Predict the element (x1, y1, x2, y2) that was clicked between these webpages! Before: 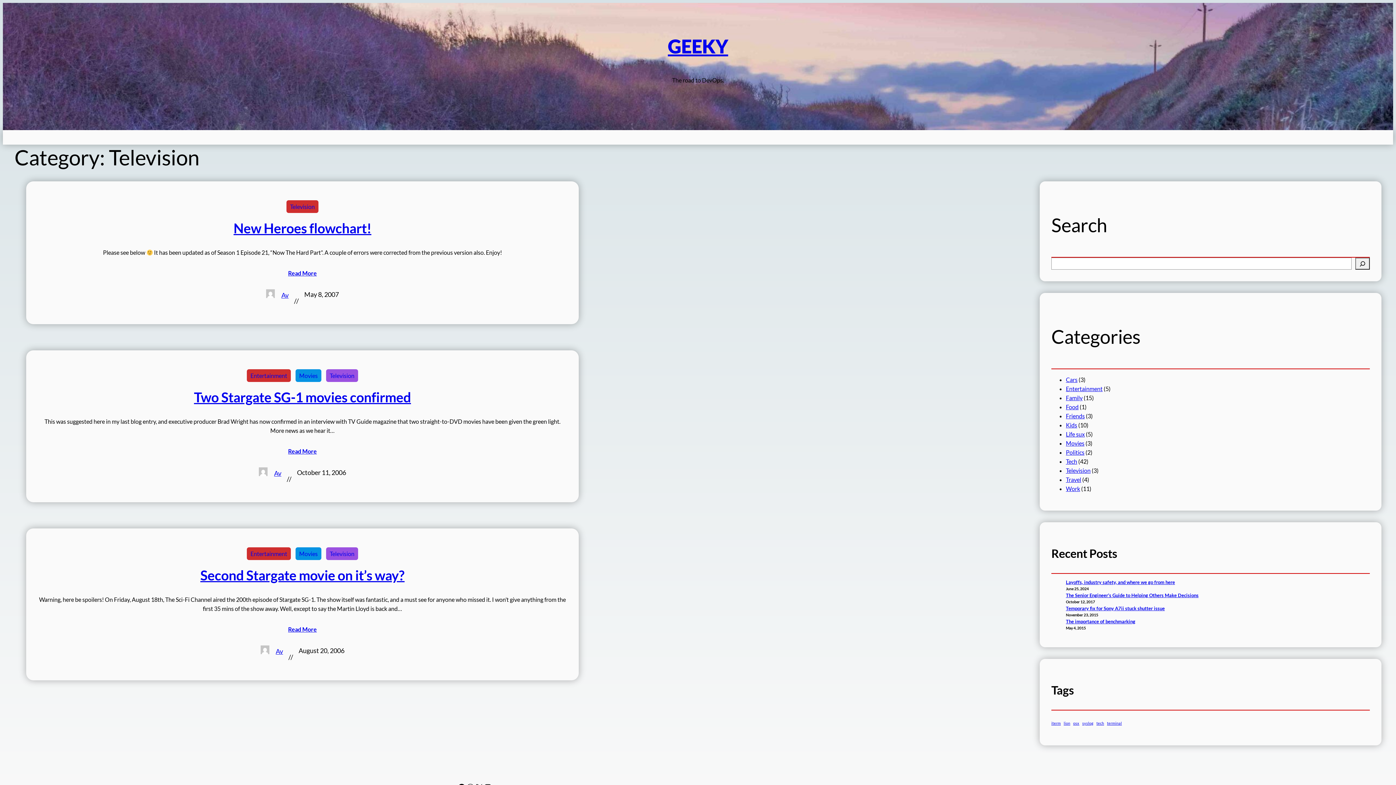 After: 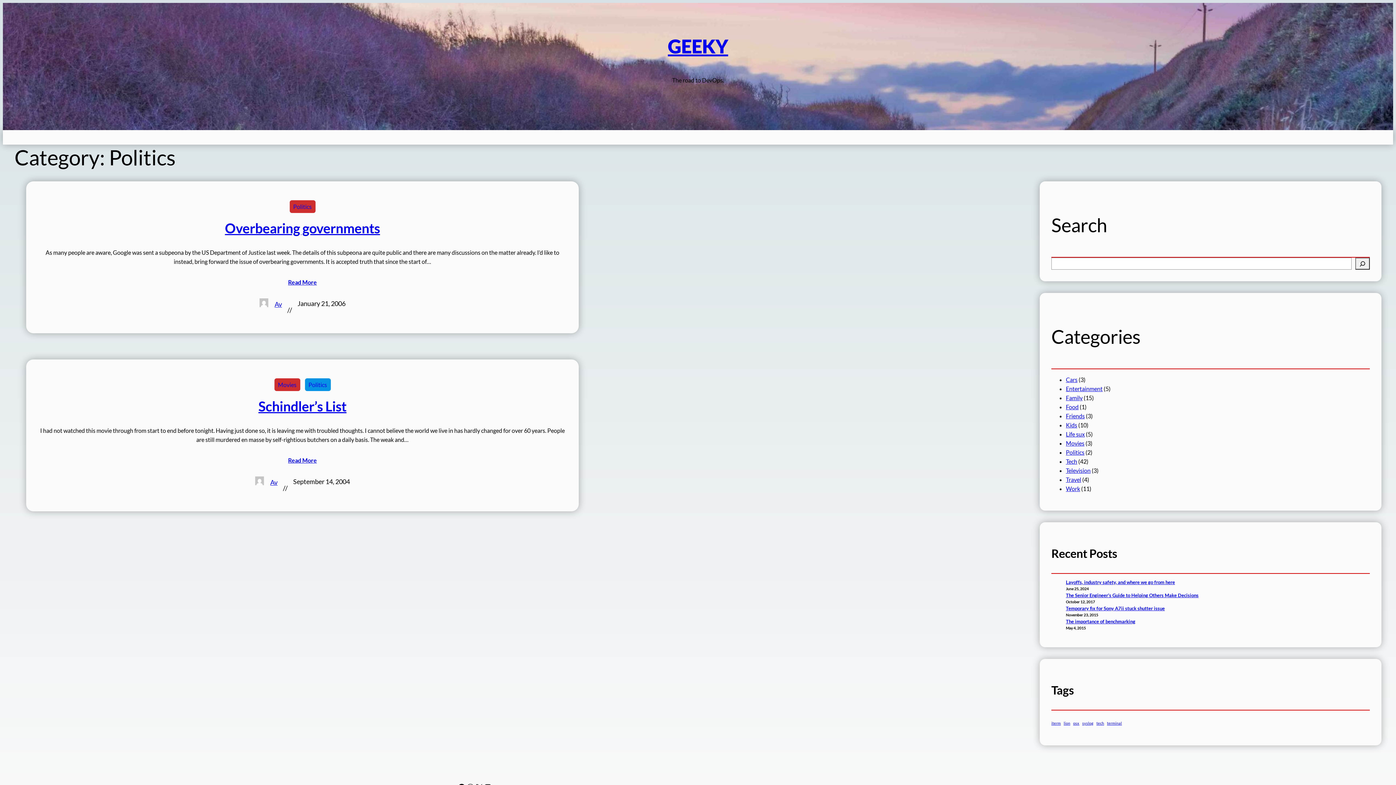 Action: bbox: (1066, 449, 1084, 456) label: Politics